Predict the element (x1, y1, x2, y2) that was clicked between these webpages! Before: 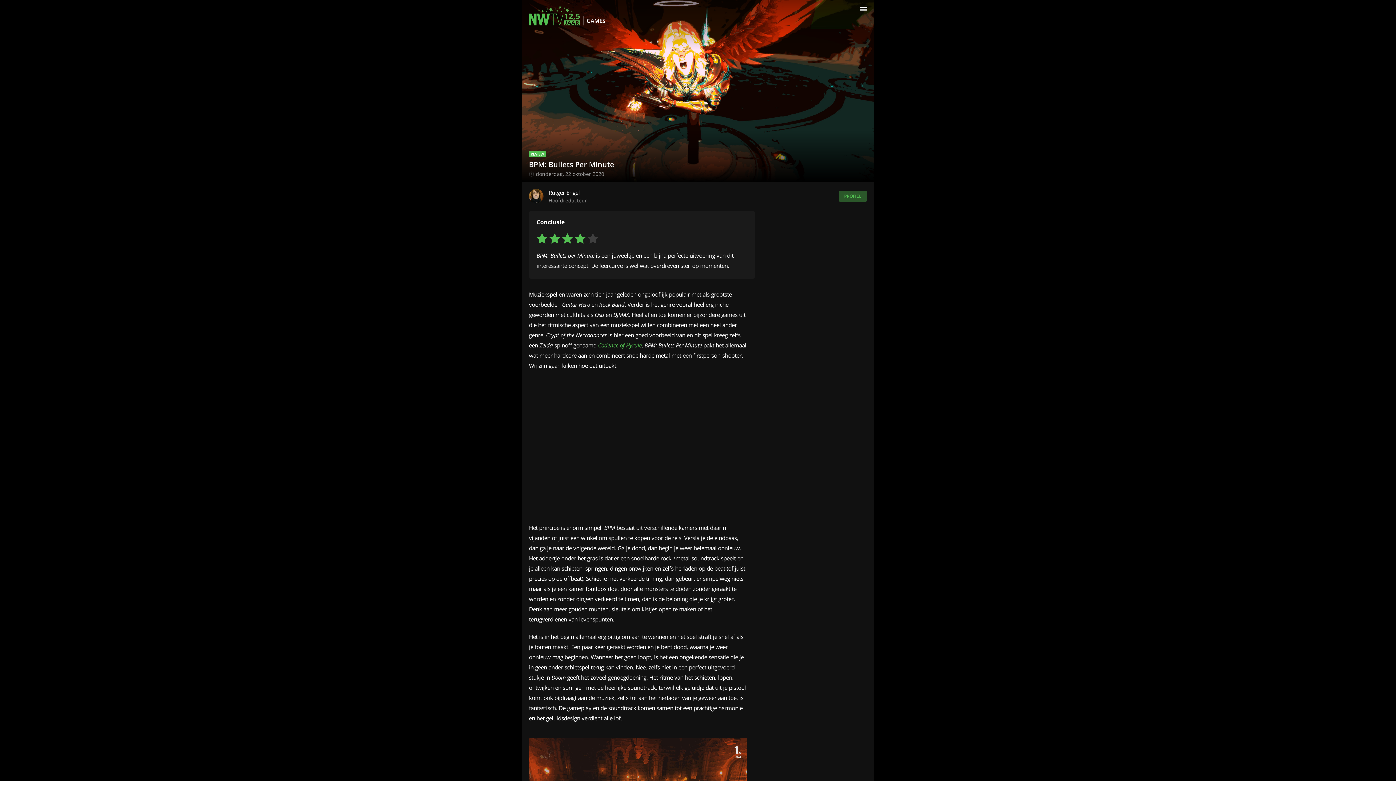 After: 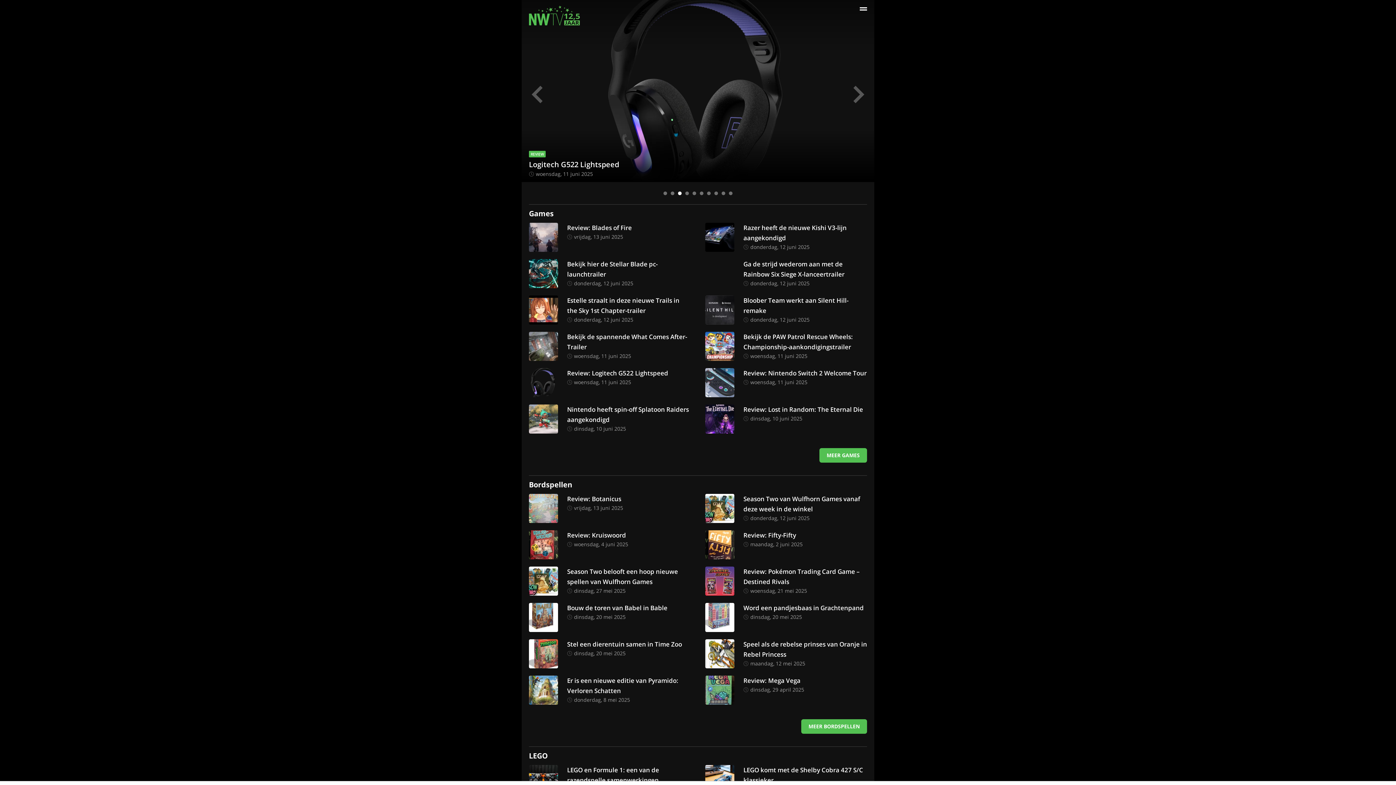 Action: bbox: (529, 5, 605, 25) label:  GAMES